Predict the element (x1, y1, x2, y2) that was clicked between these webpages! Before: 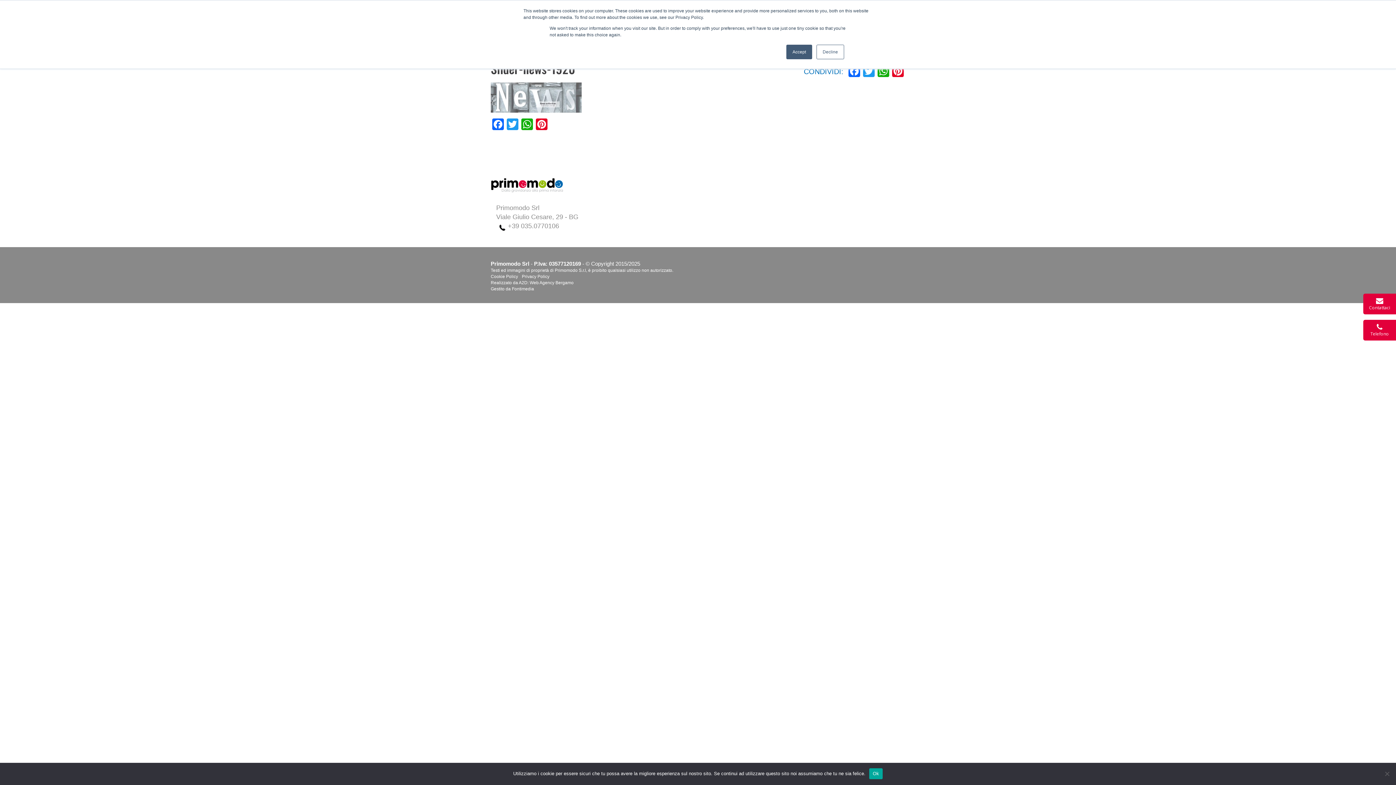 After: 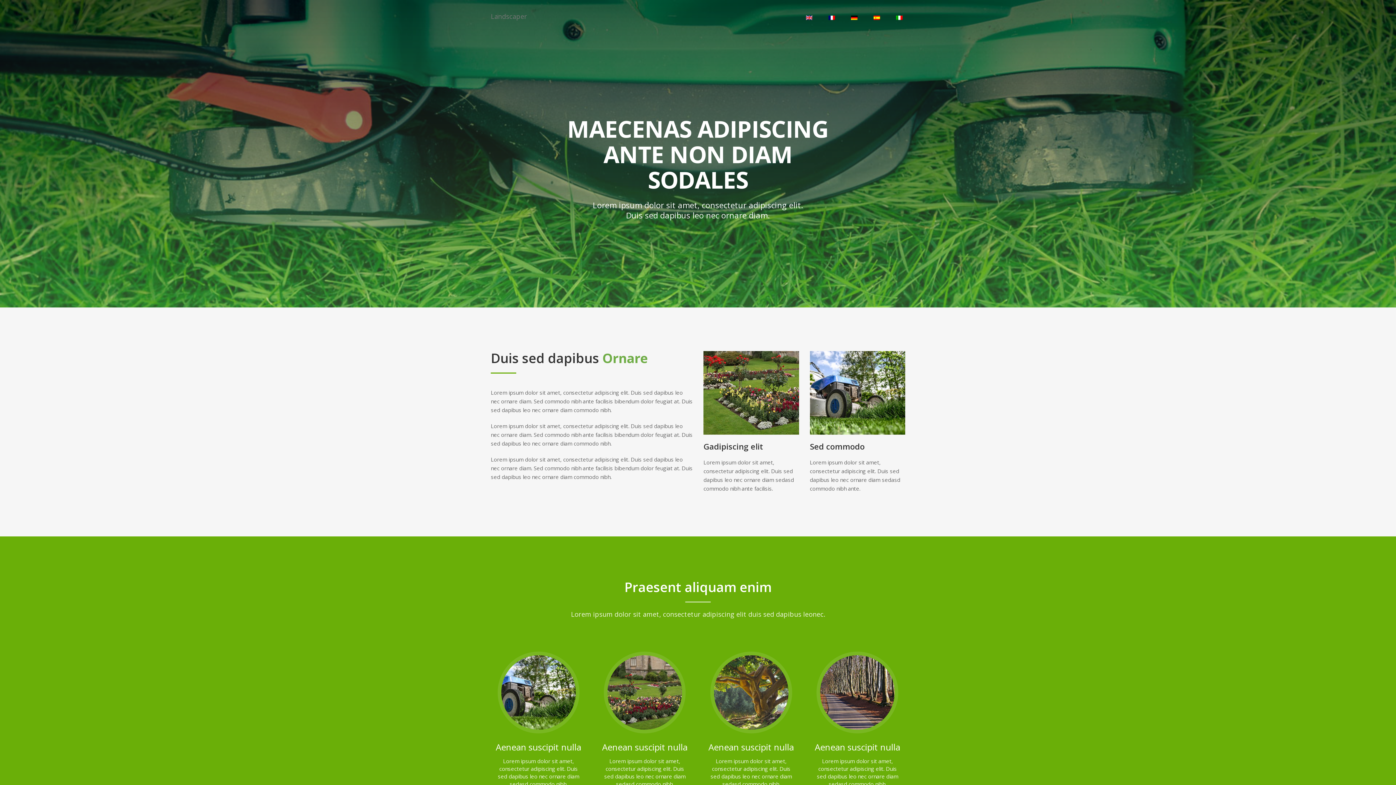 Action: label: Web Agency Bergamo bbox: (529, 280, 573, 285)